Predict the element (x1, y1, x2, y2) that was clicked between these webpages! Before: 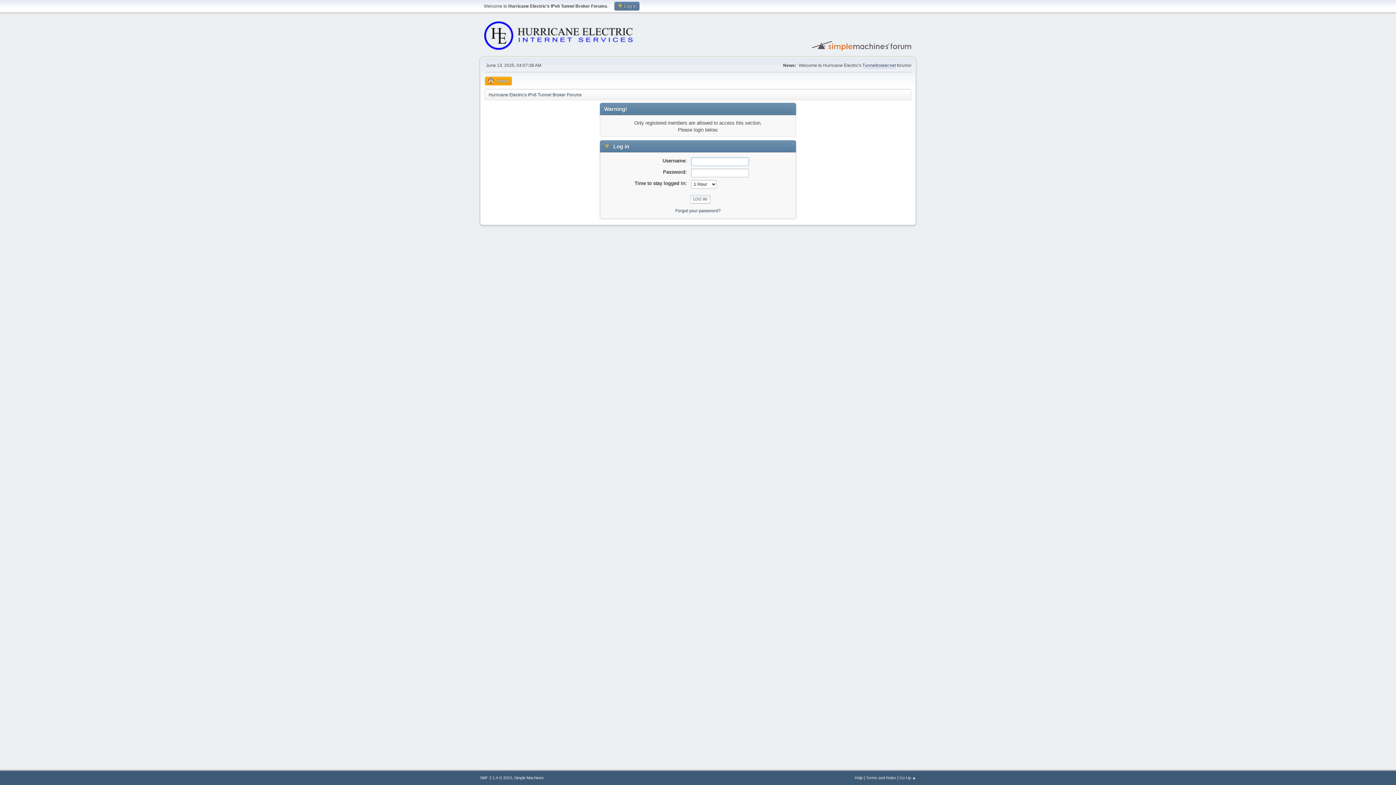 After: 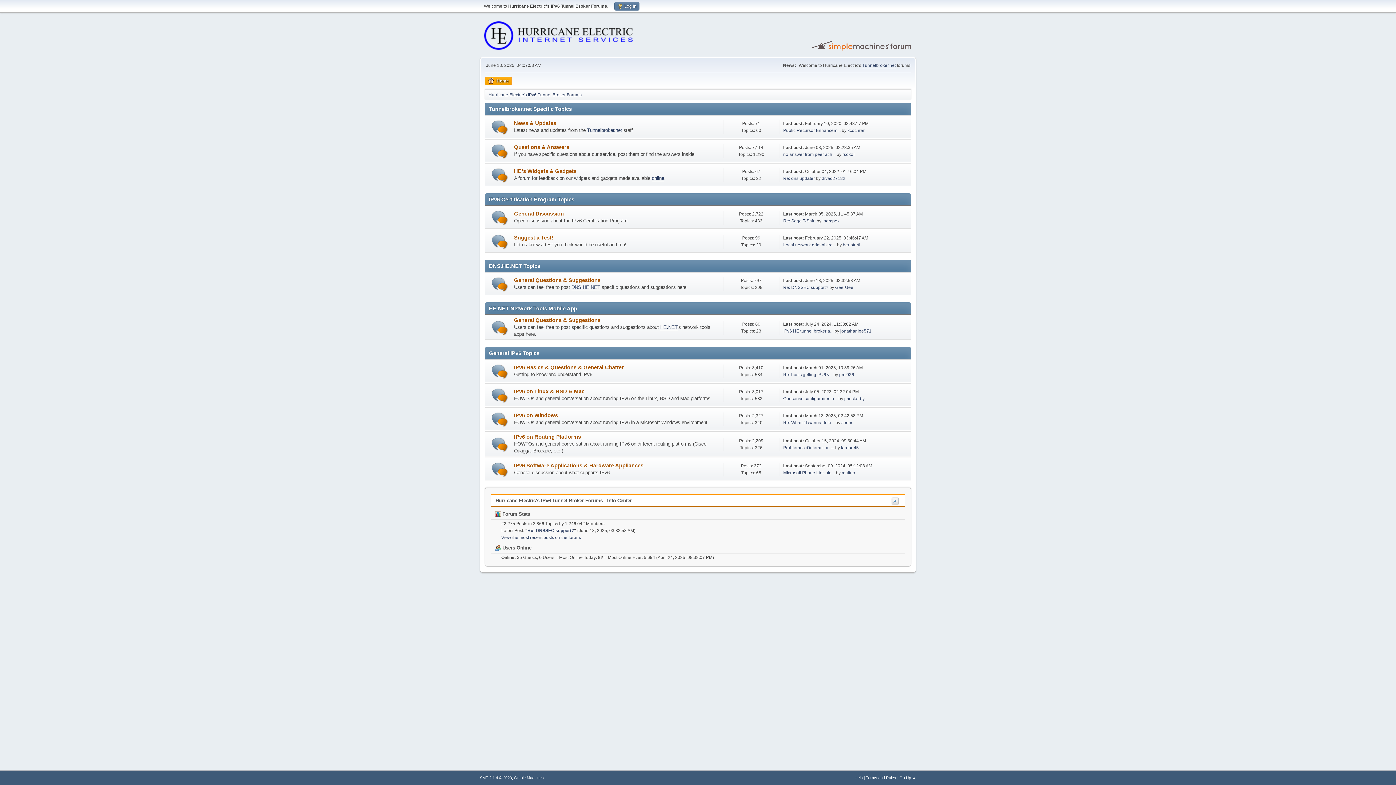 Action: label: Home bbox: (485, 76, 512, 85)